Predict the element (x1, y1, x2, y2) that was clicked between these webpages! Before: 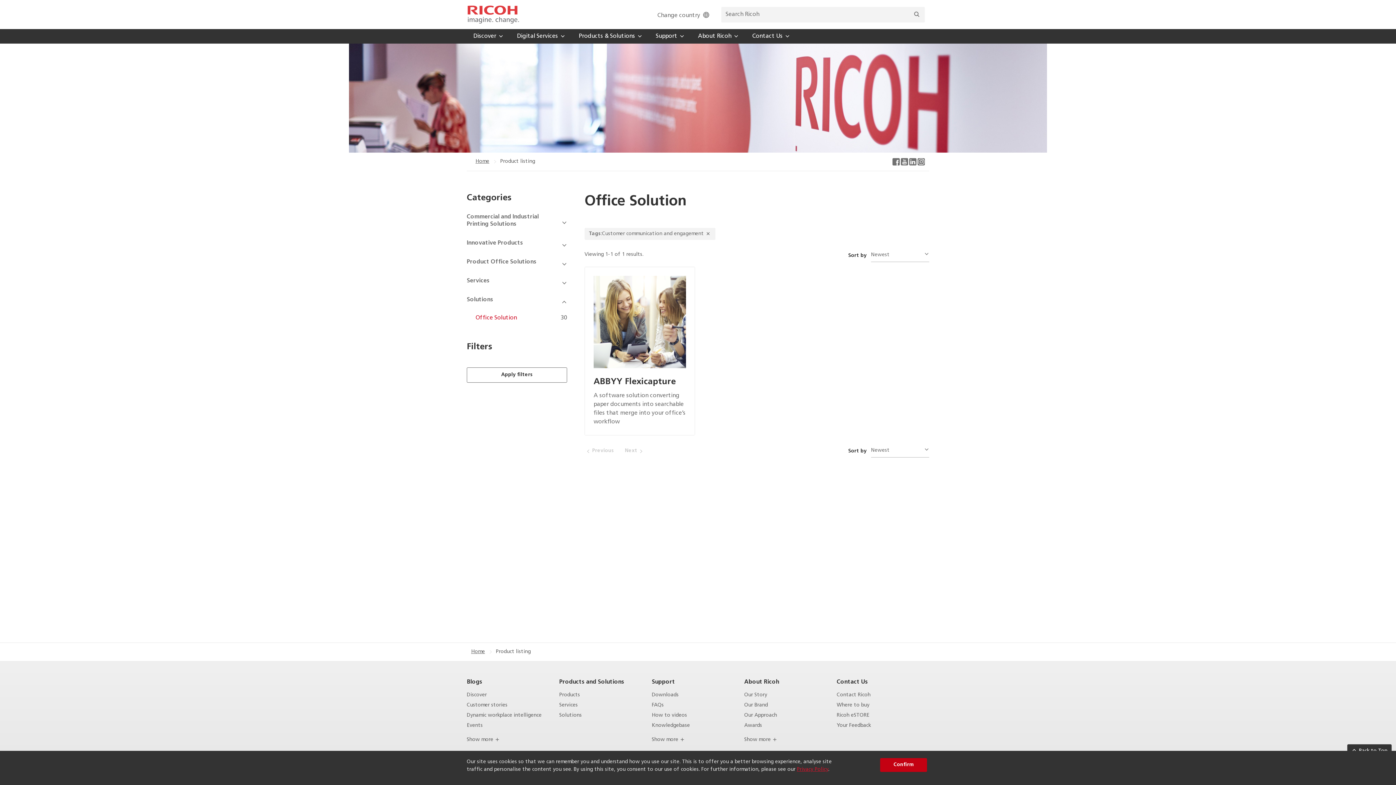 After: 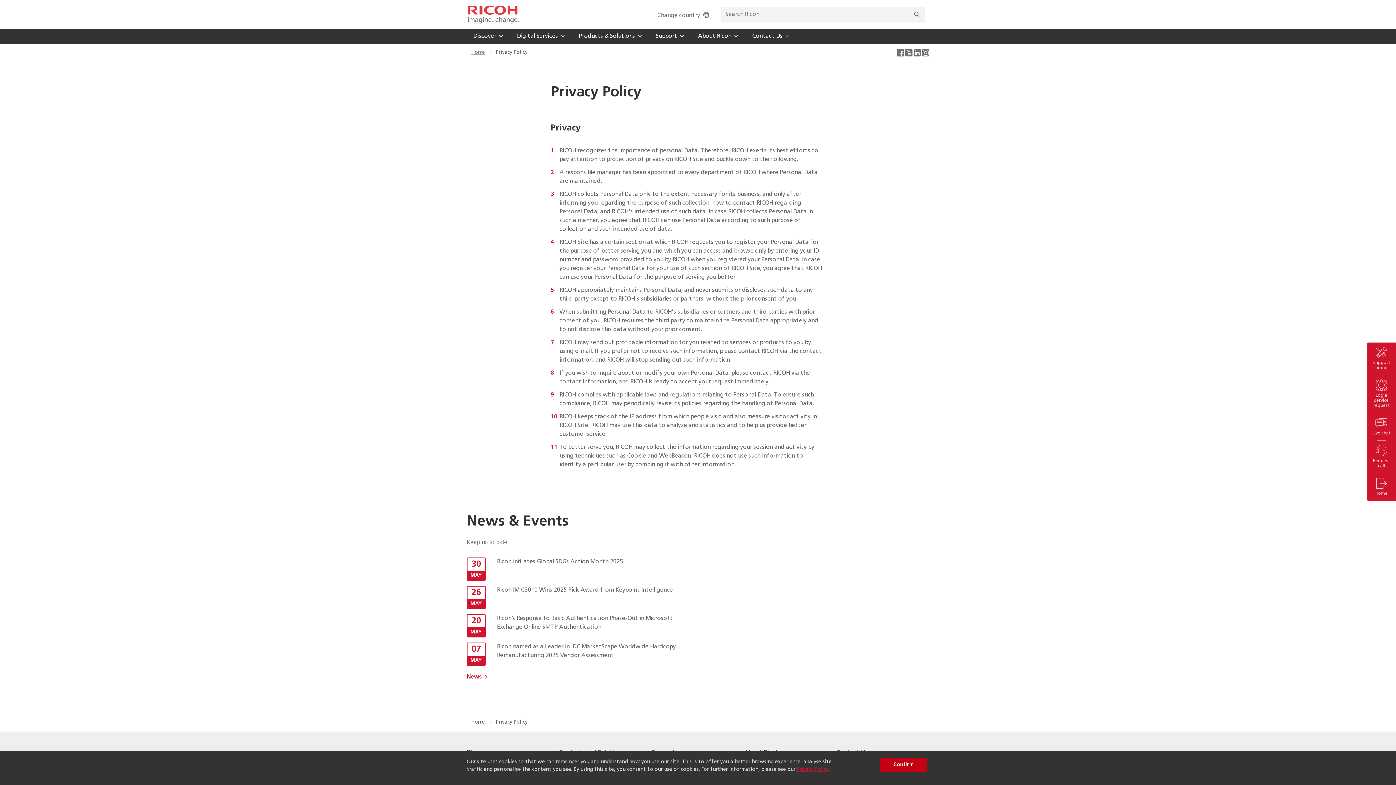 Action: label: Privacy Policy bbox: (797, 767, 828, 772)